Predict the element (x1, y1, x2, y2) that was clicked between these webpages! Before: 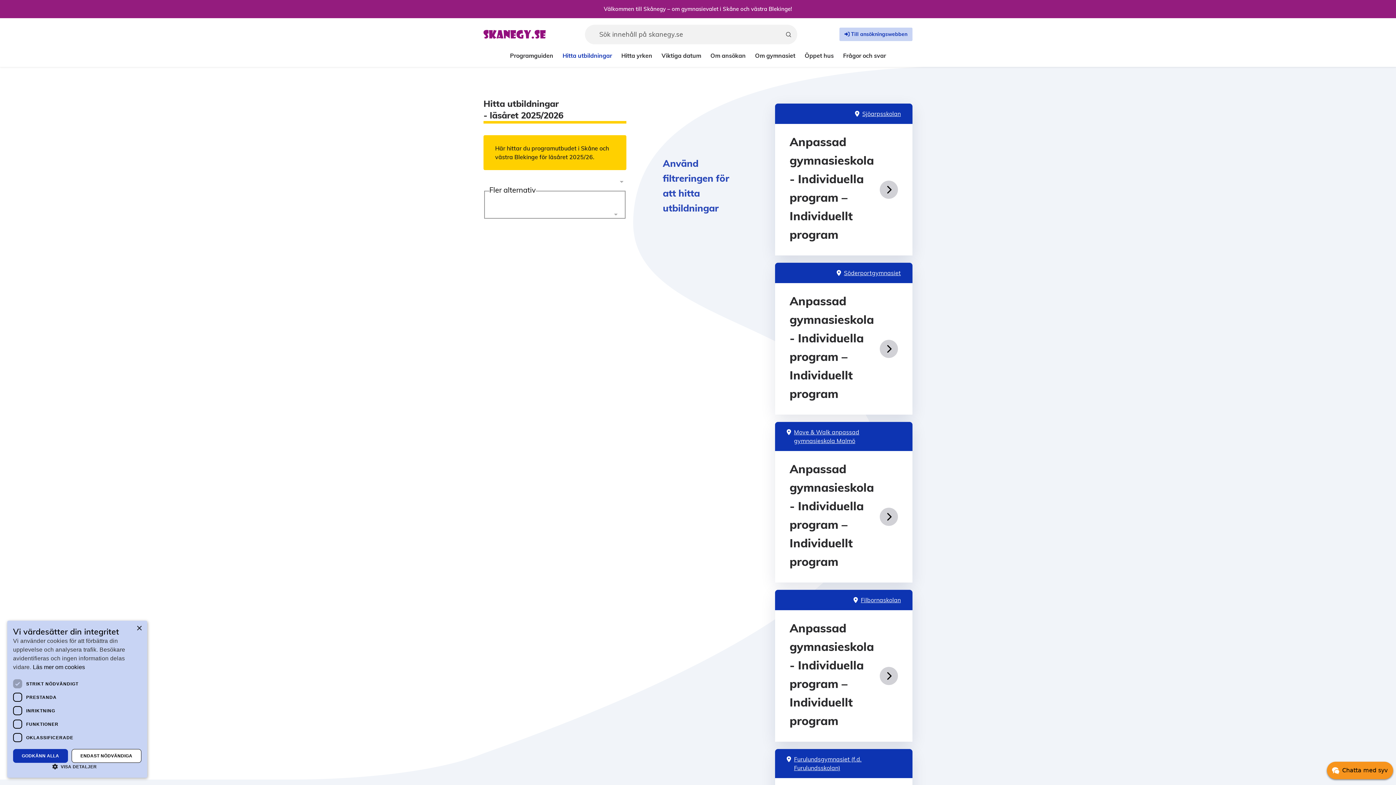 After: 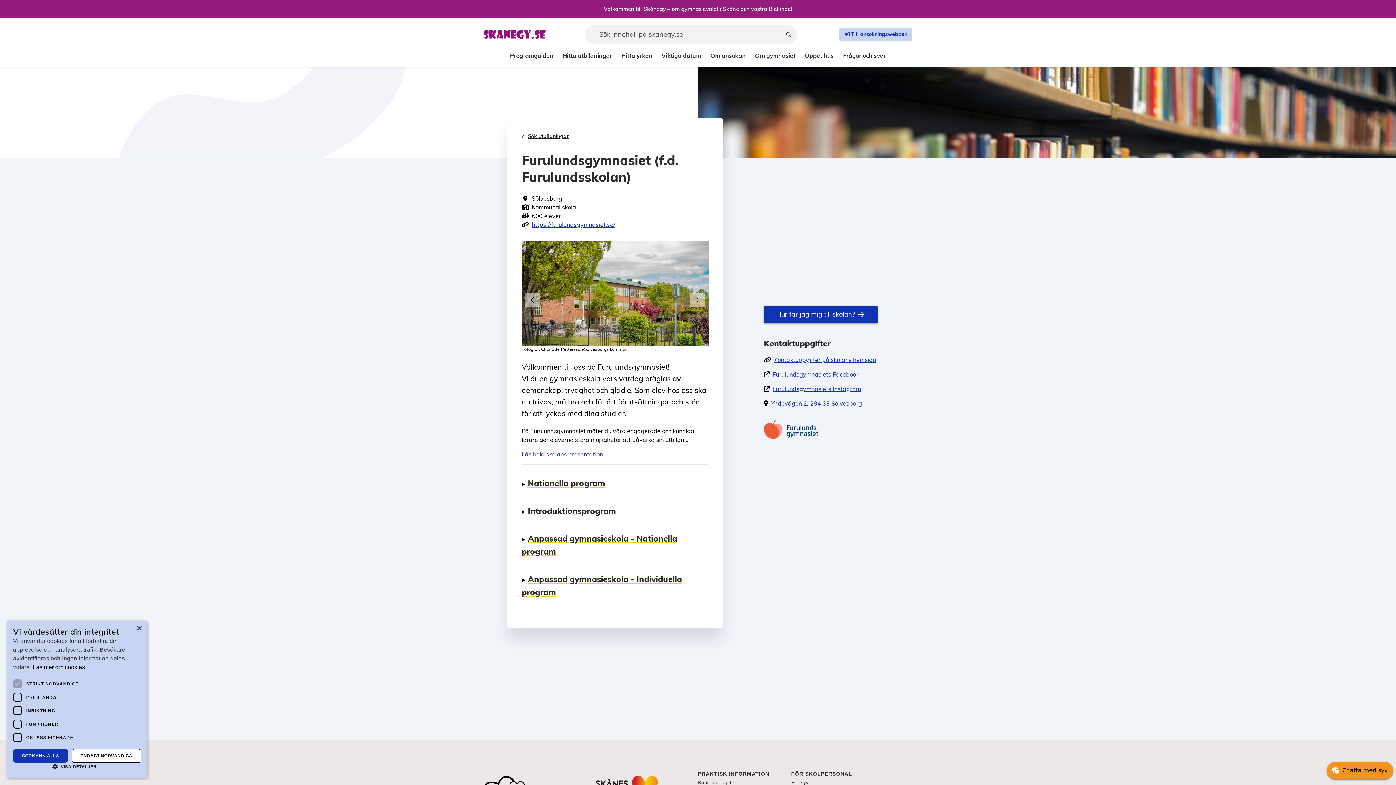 Action: label: Furulundsgymnasiet (f.d. Furulundsskolan) bbox: (775, 749, 912, 778)